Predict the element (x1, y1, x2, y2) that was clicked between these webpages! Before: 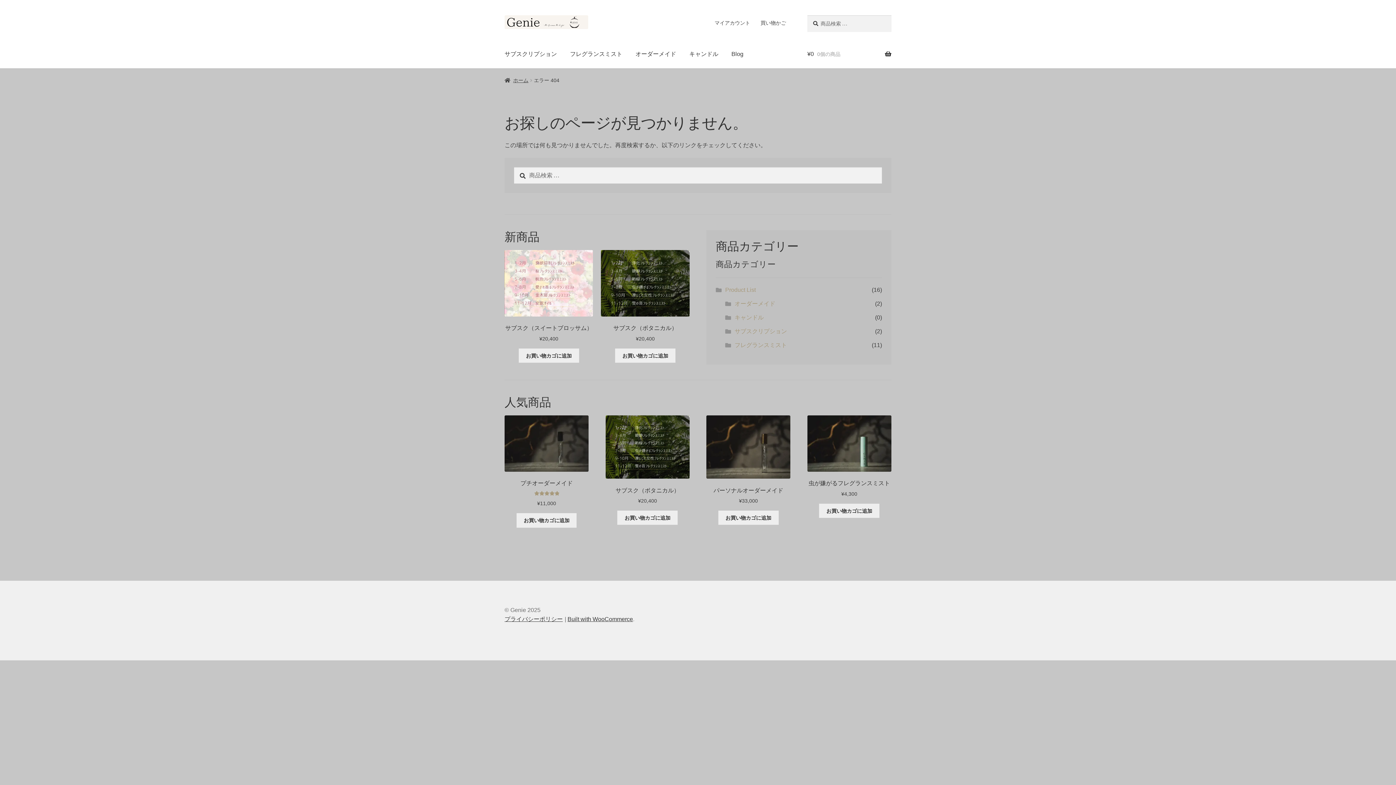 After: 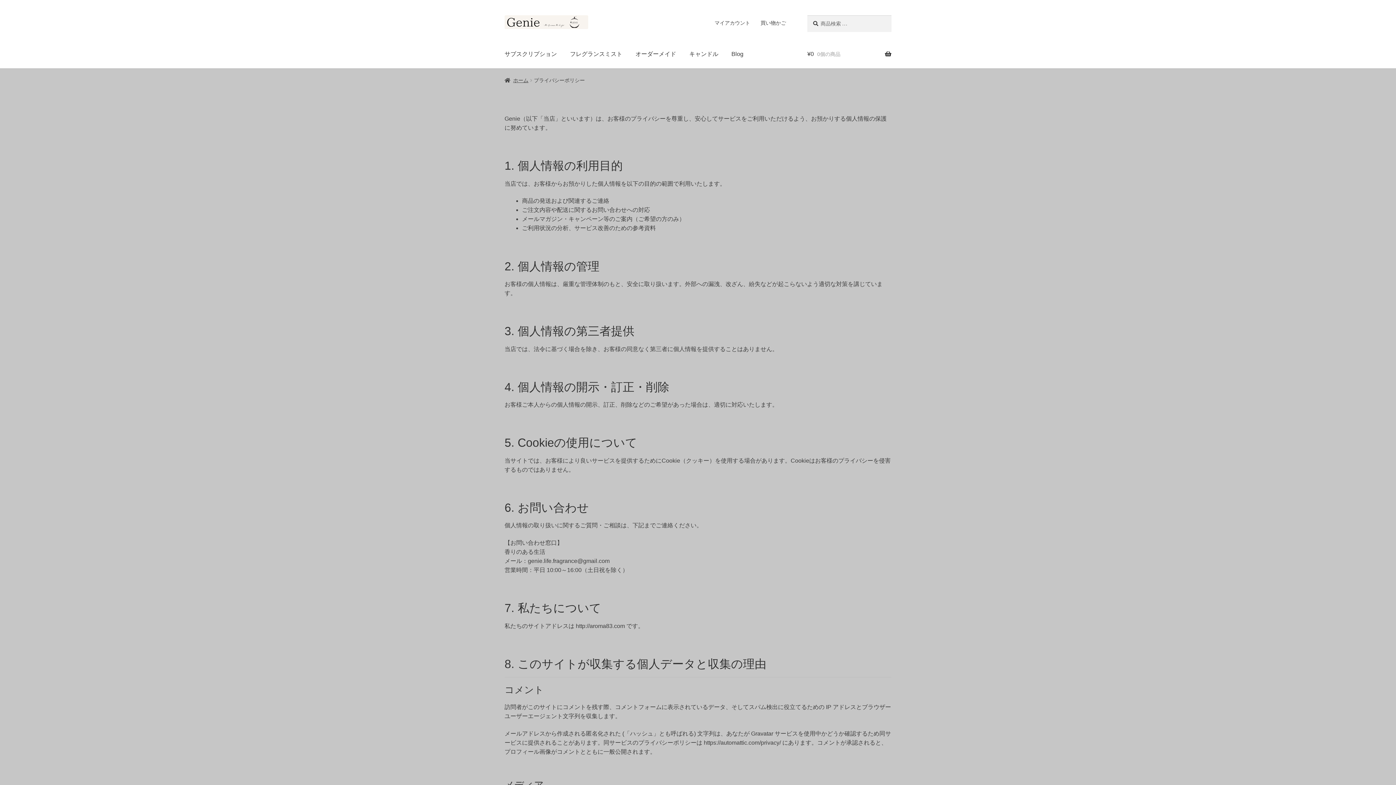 Action: bbox: (504, 616, 562, 622) label: プライバシーポリシー